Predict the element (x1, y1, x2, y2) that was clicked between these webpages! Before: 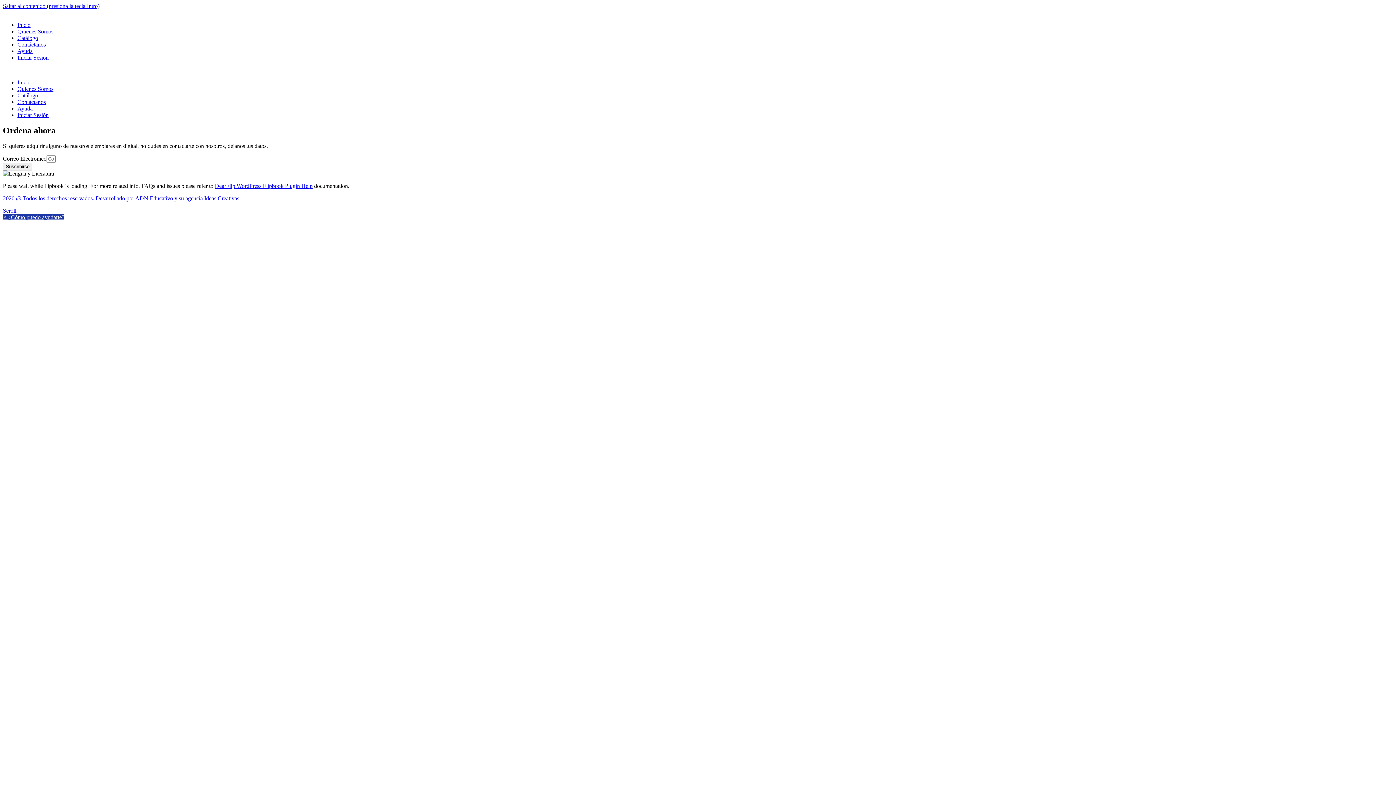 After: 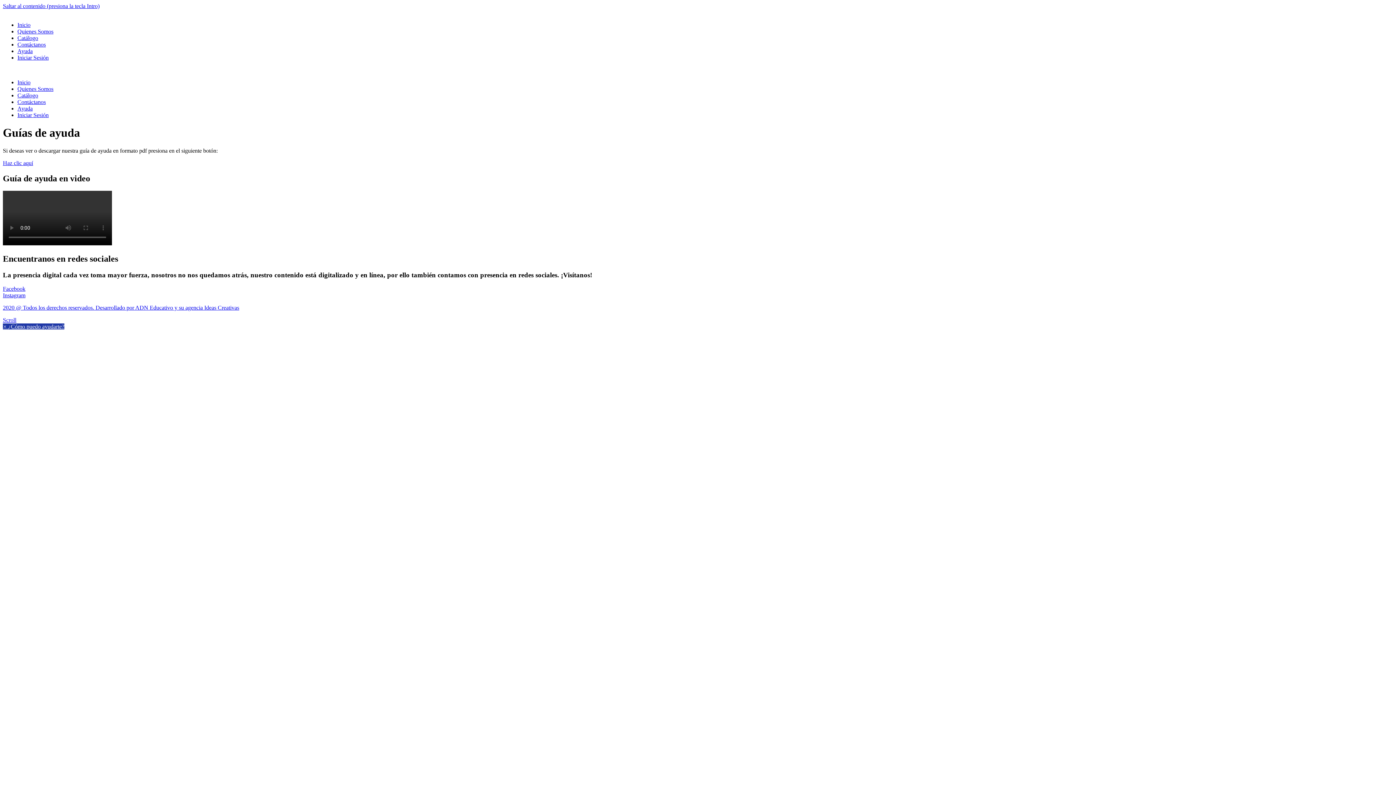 Action: bbox: (17, 48, 32, 54) label: Ayuda